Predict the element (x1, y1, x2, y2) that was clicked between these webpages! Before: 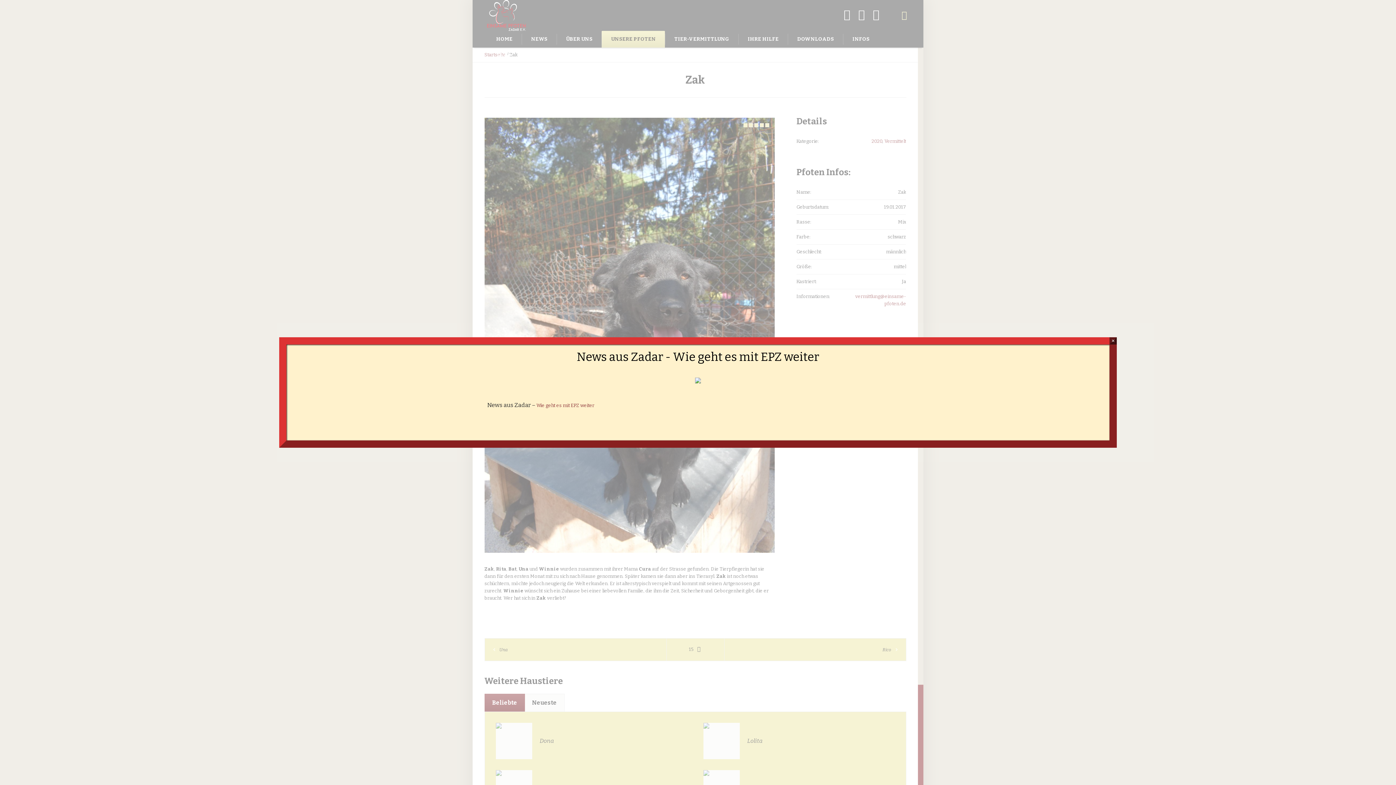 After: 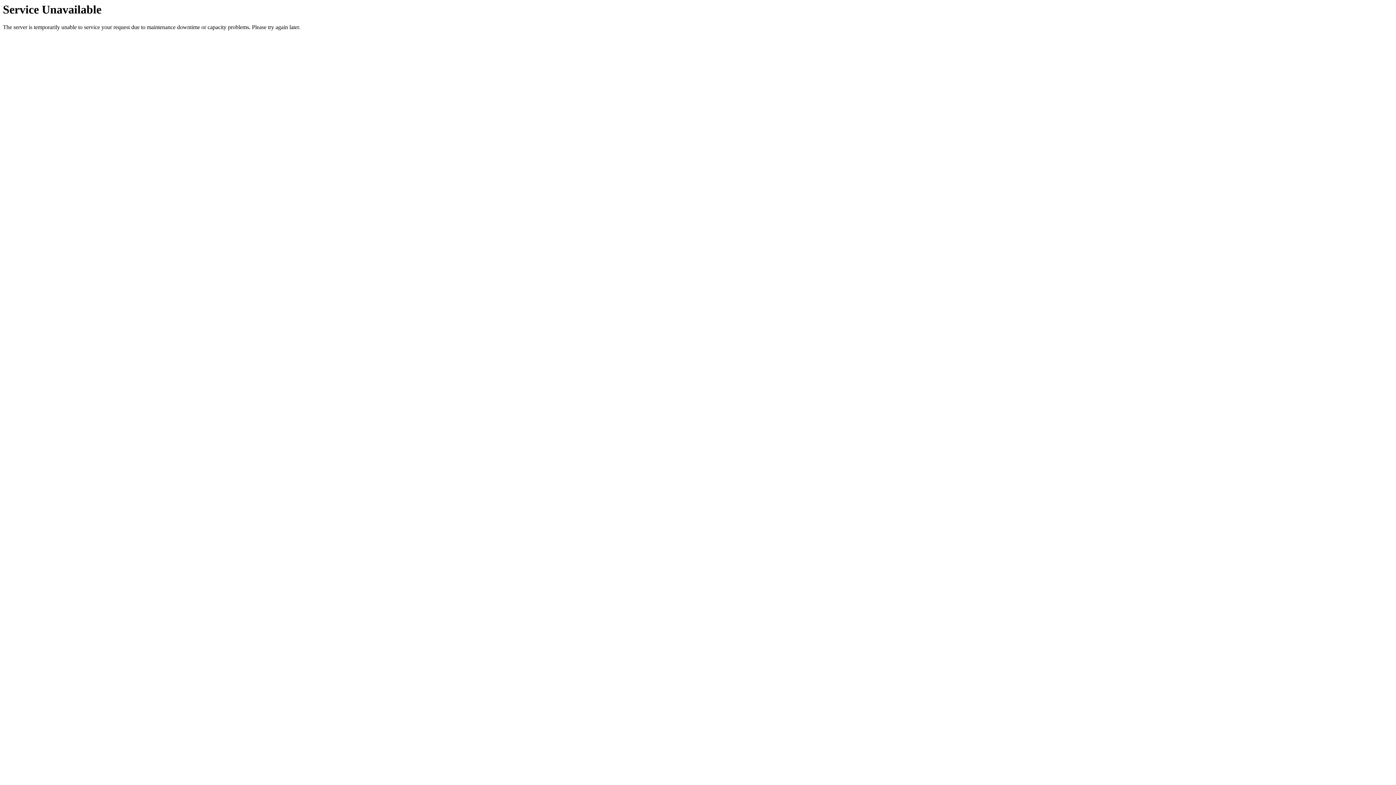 Action: label: Wie geht es mit EPZ weiter bbox: (536, 402, 594, 408)